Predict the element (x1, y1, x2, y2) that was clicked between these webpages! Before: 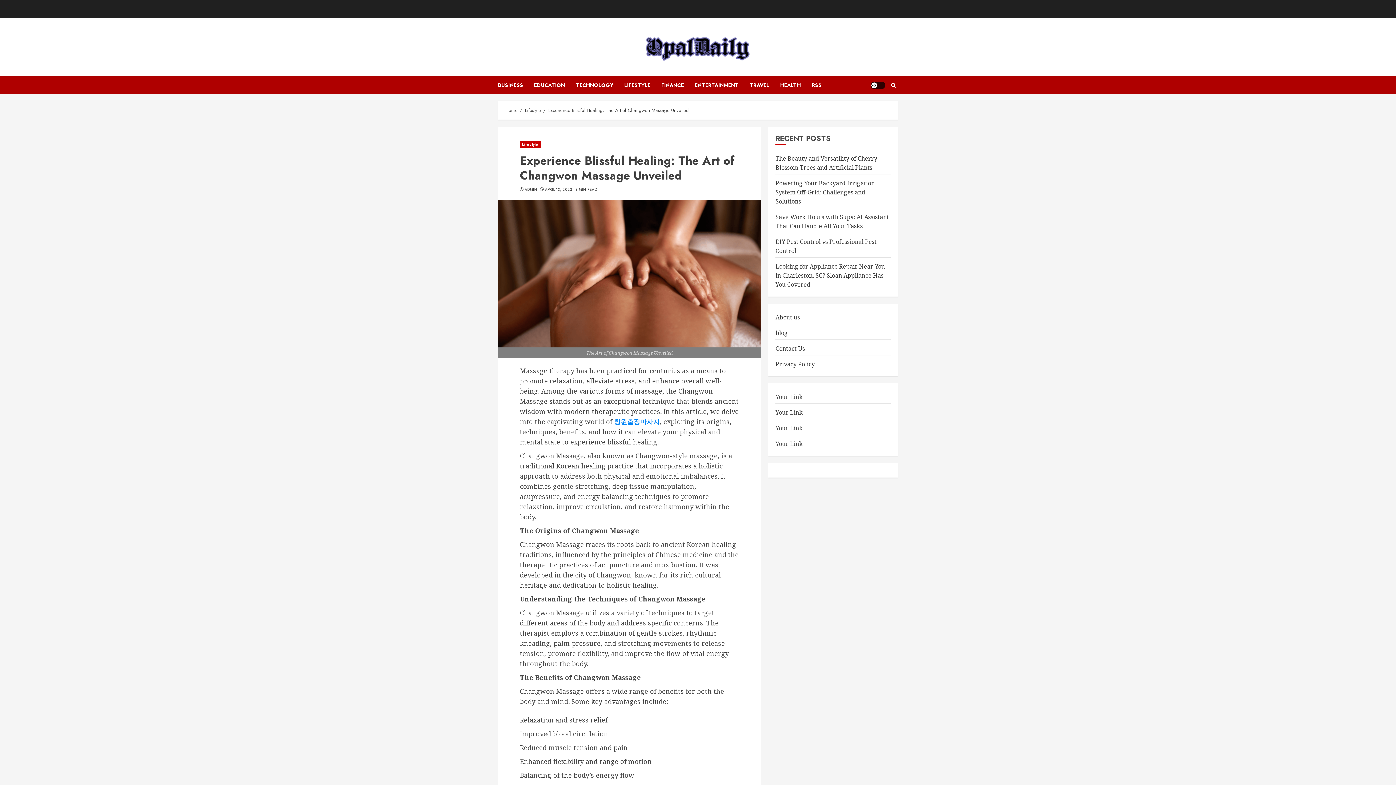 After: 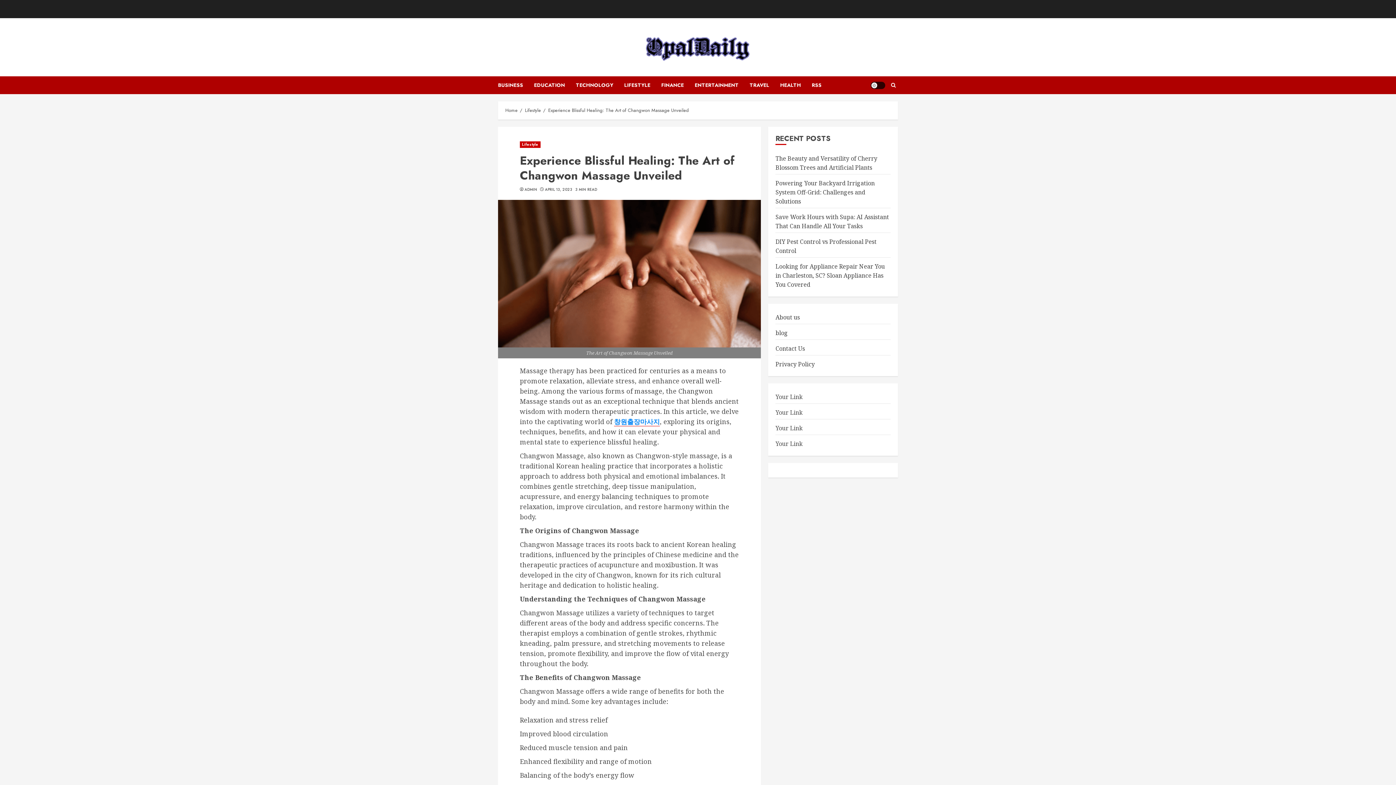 Action: bbox: (548, 106, 689, 114) label: Experience Blissful Healing: The Art of Changwon Massage Unveiled